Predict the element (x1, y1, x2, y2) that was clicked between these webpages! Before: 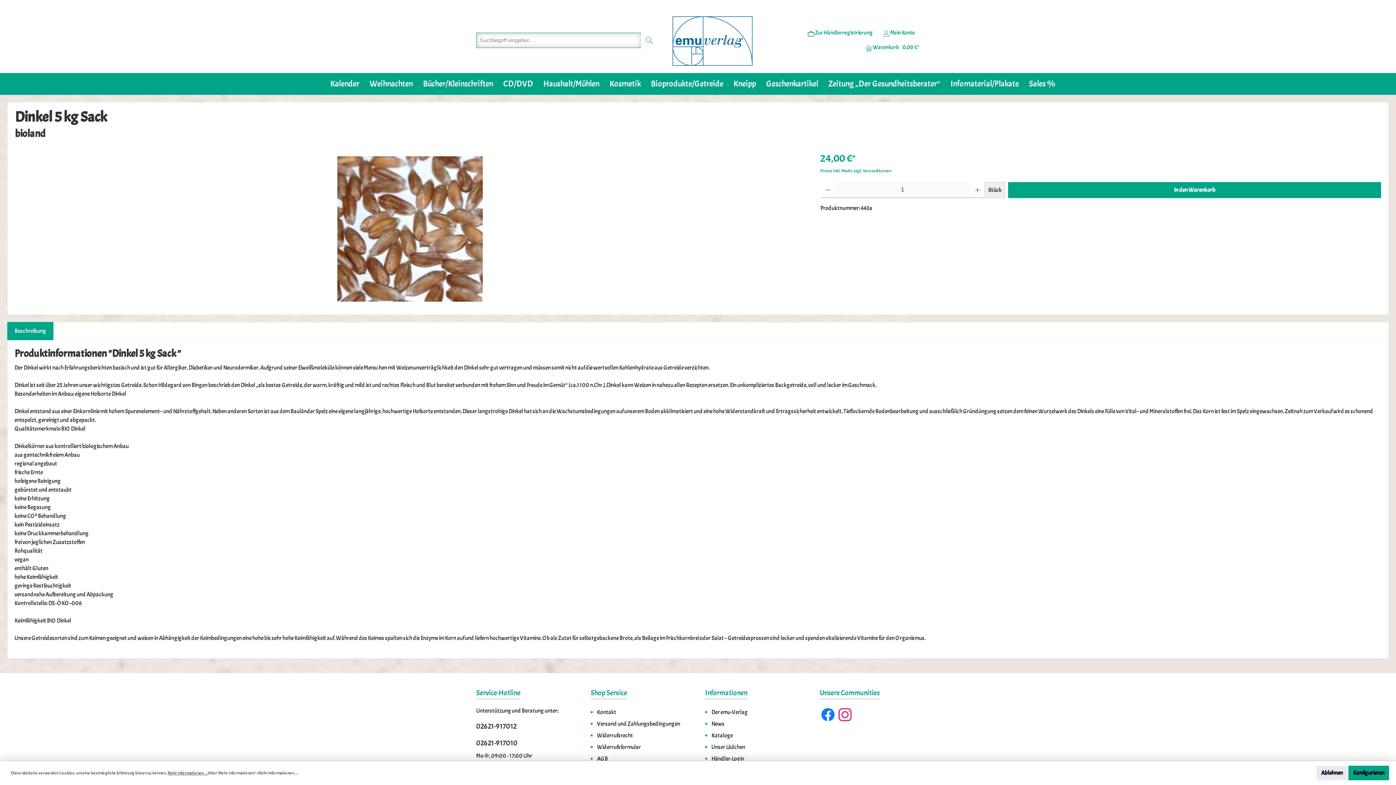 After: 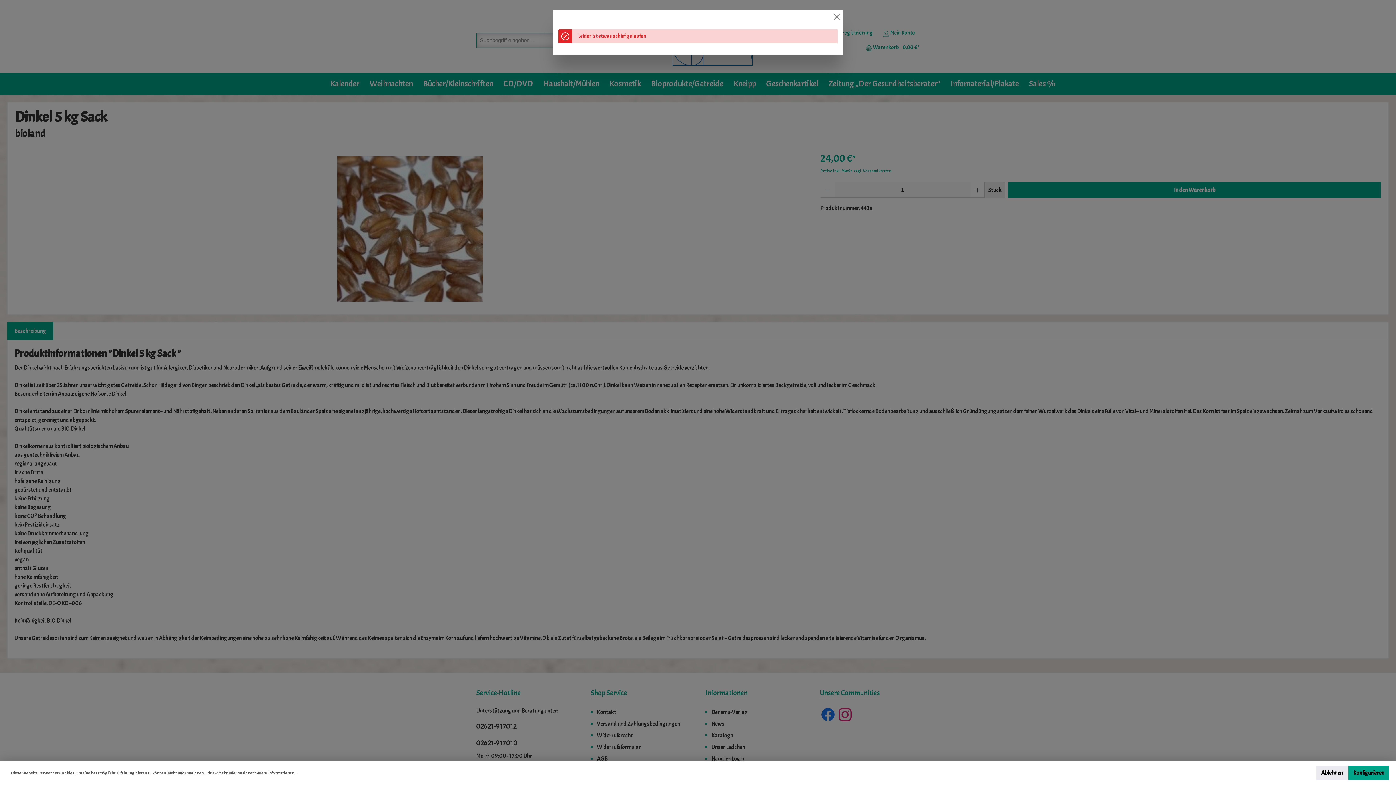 Action: bbox: (820, 168, 891, 173) label: Preise inkl. MwSt. zzgl. Versandkosten